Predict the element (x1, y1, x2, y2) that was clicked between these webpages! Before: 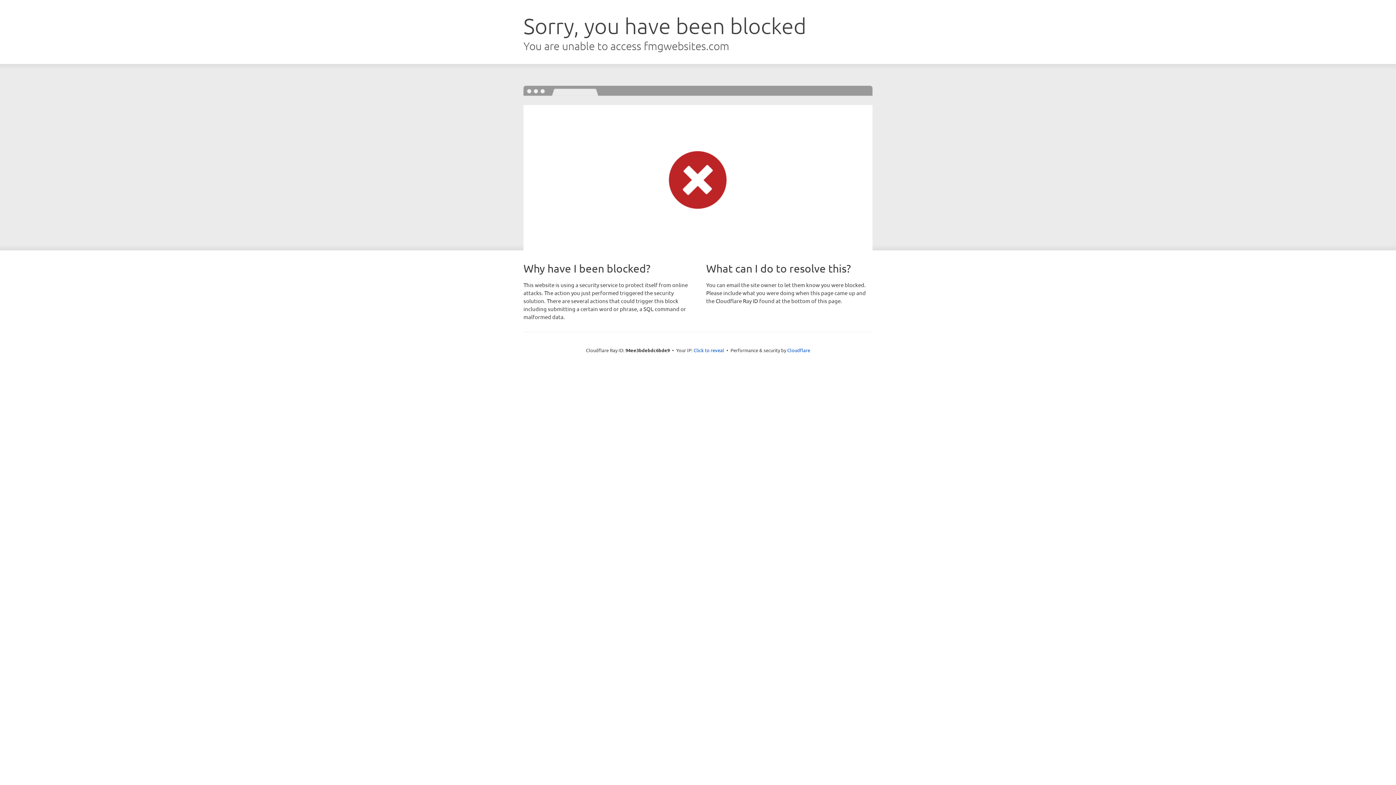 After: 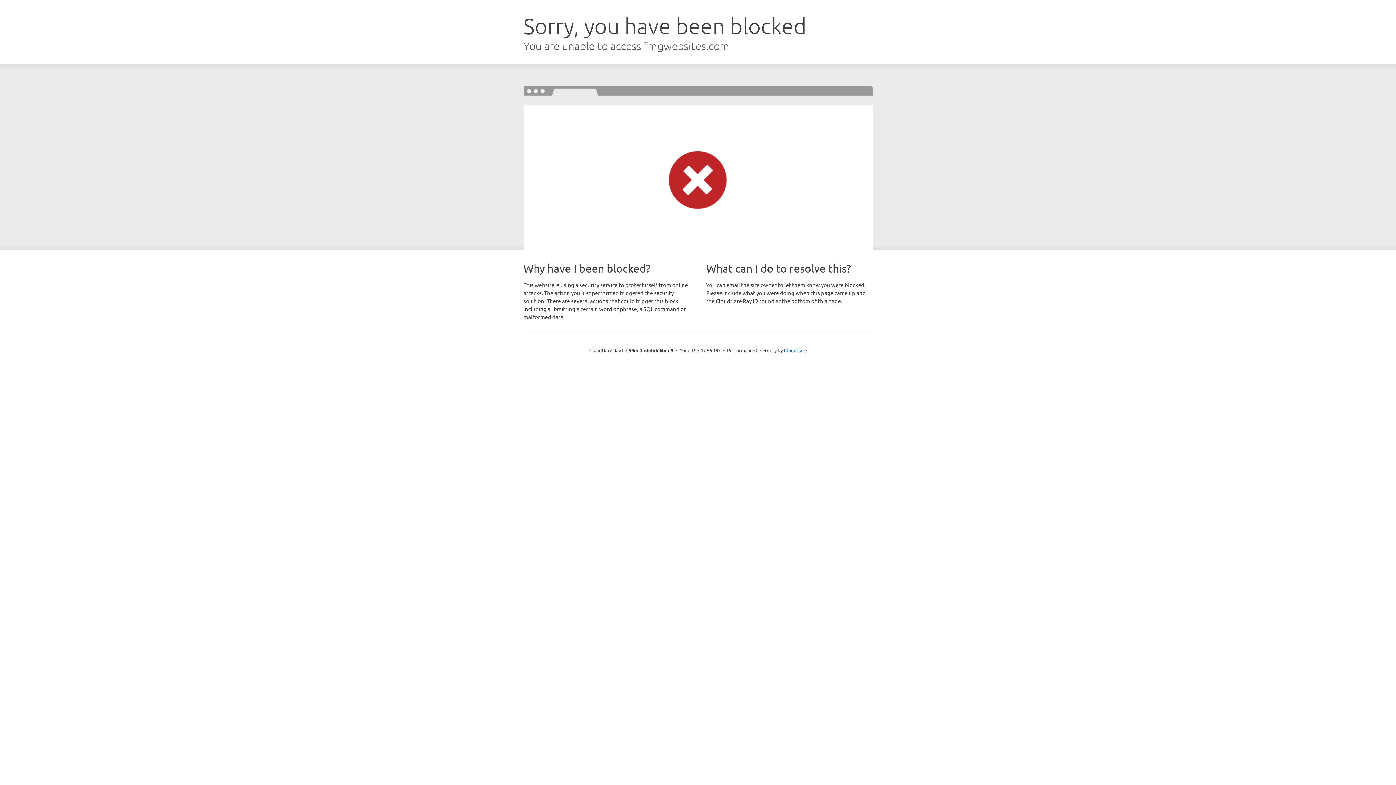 Action: label: Click to reveal bbox: (693, 346, 724, 353)